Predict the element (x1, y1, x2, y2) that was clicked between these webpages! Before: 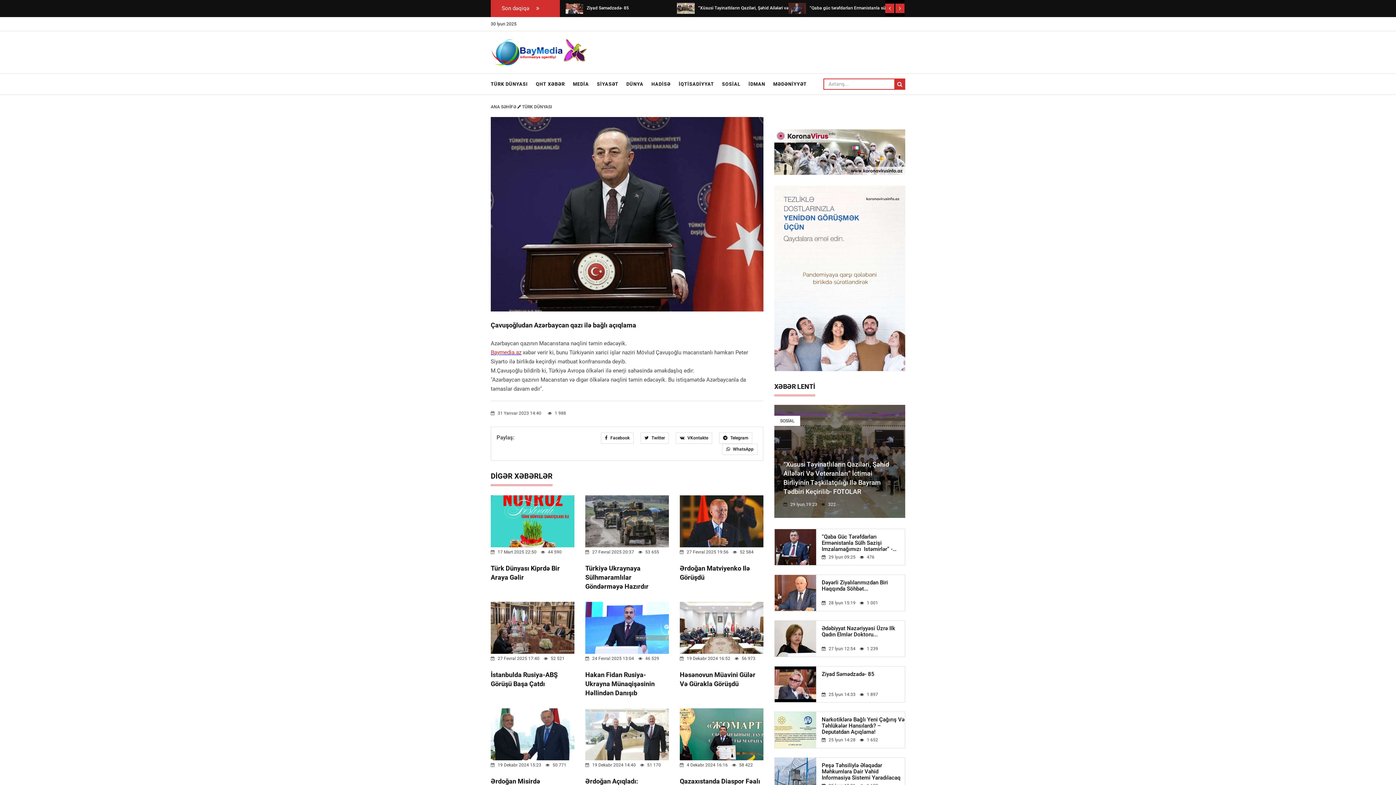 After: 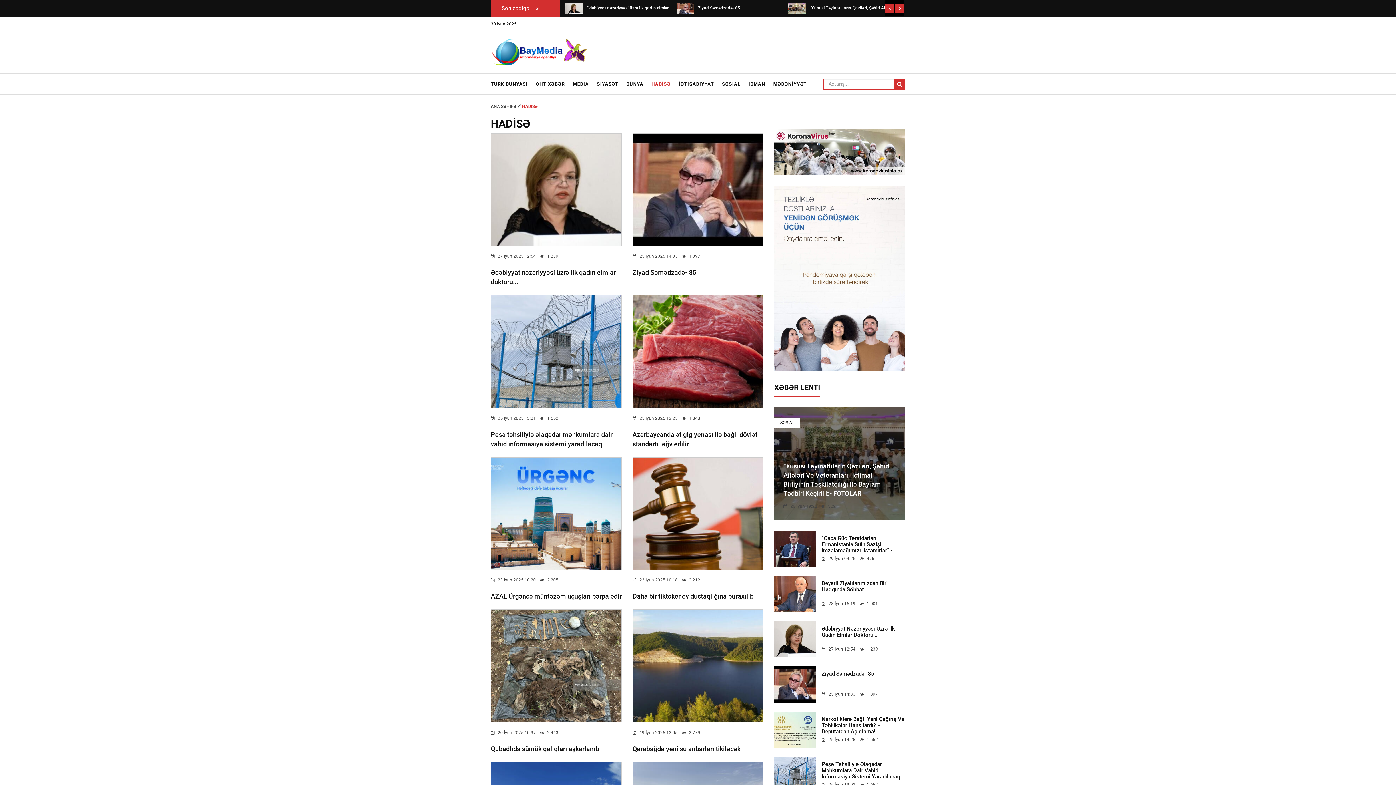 Action: bbox: (648, 73, 674, 94) label: HADİSƏ